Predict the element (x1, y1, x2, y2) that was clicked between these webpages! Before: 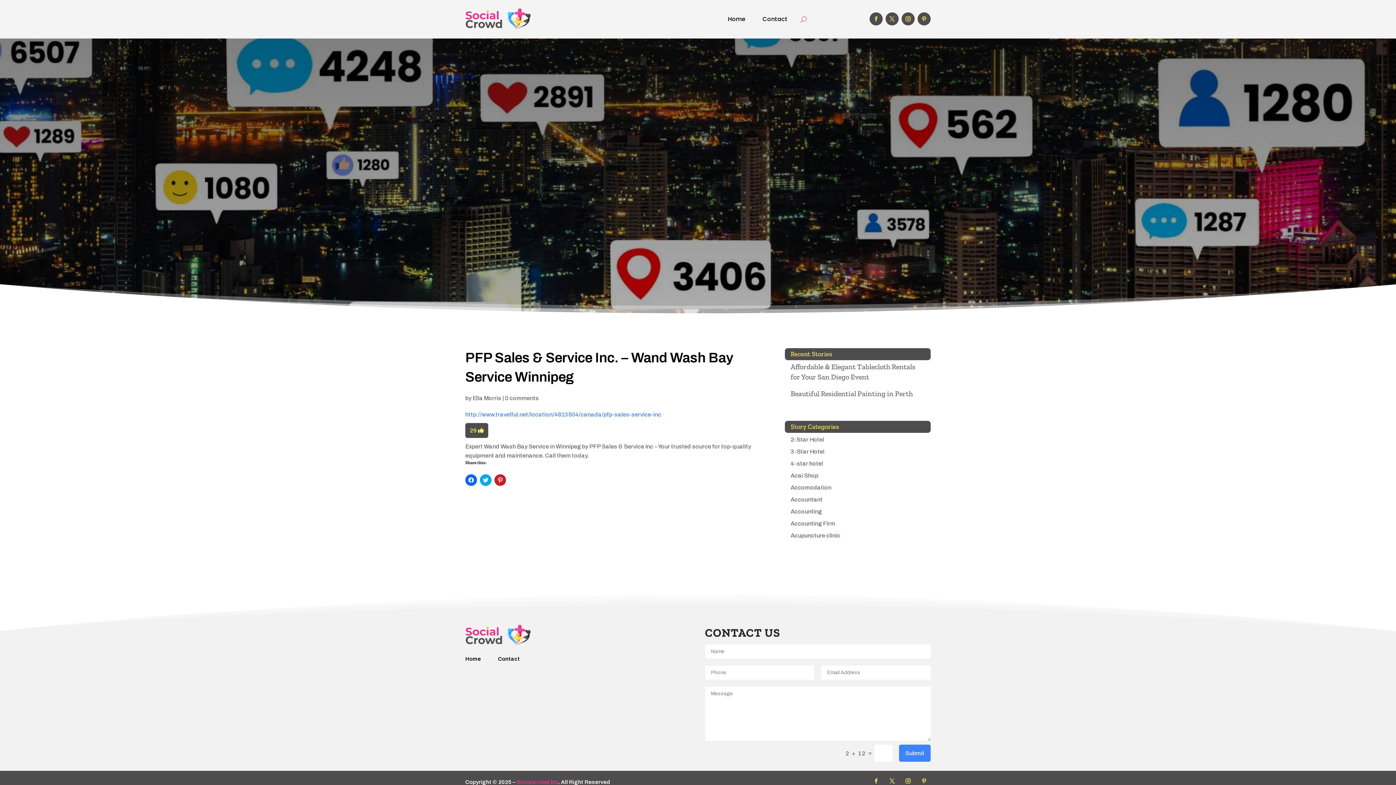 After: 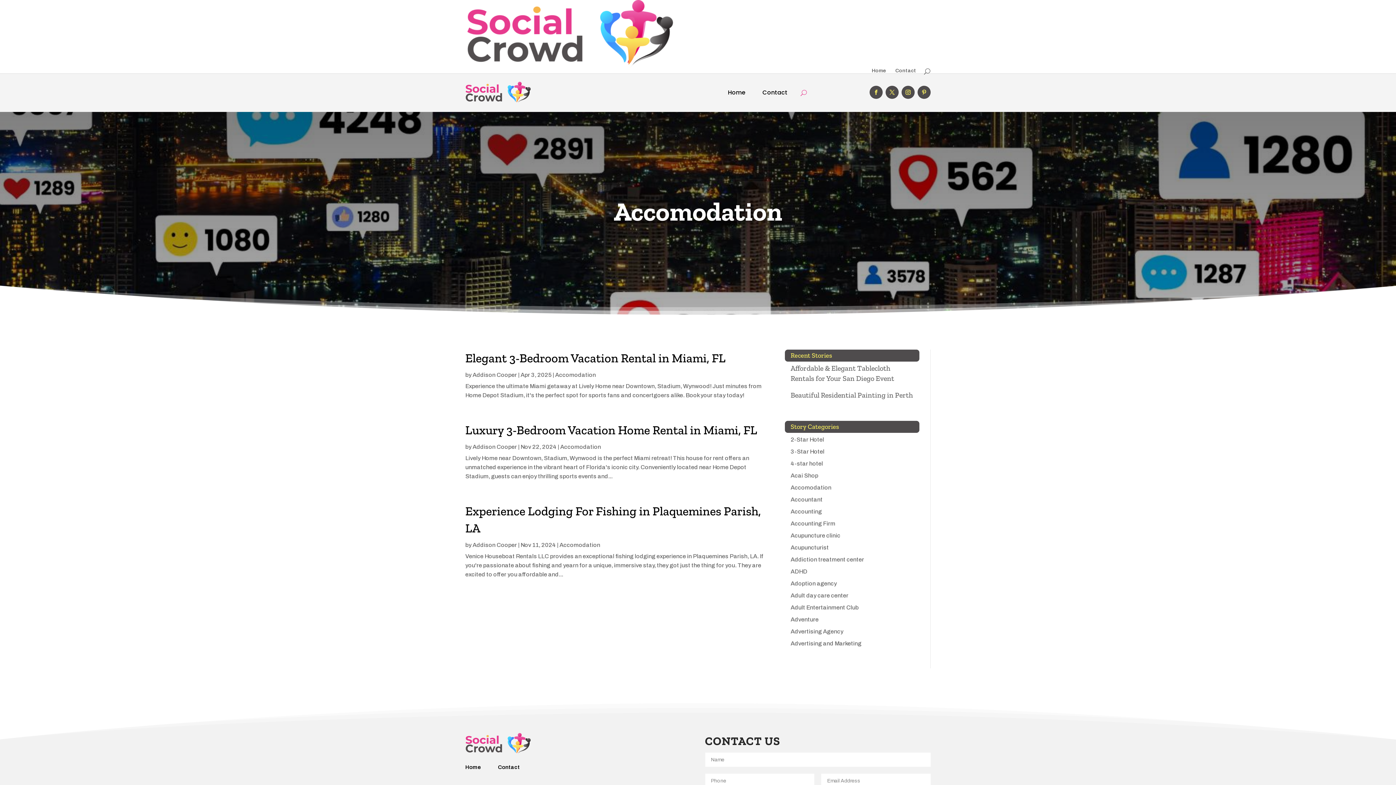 Action: bbox: (790, 484, 831, 490) label: Accomodation